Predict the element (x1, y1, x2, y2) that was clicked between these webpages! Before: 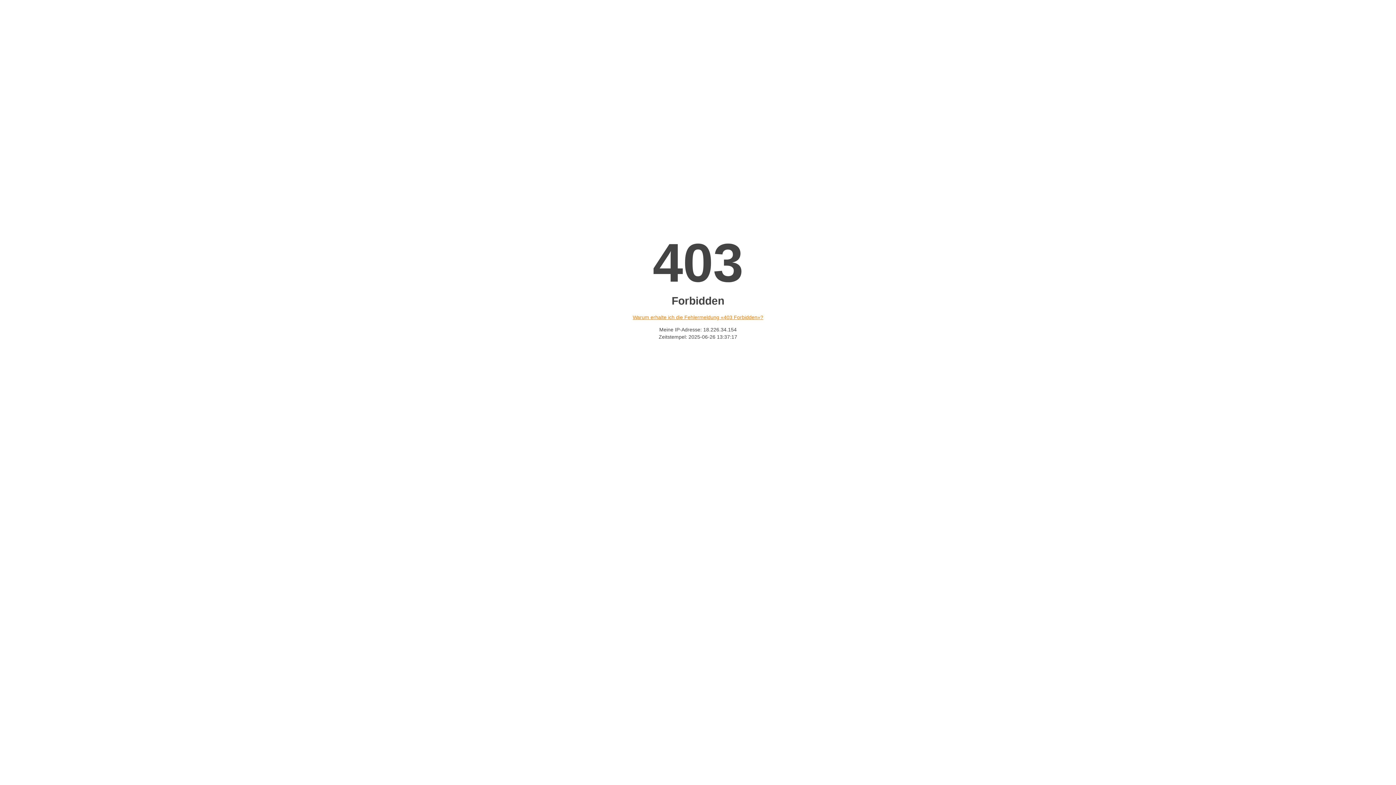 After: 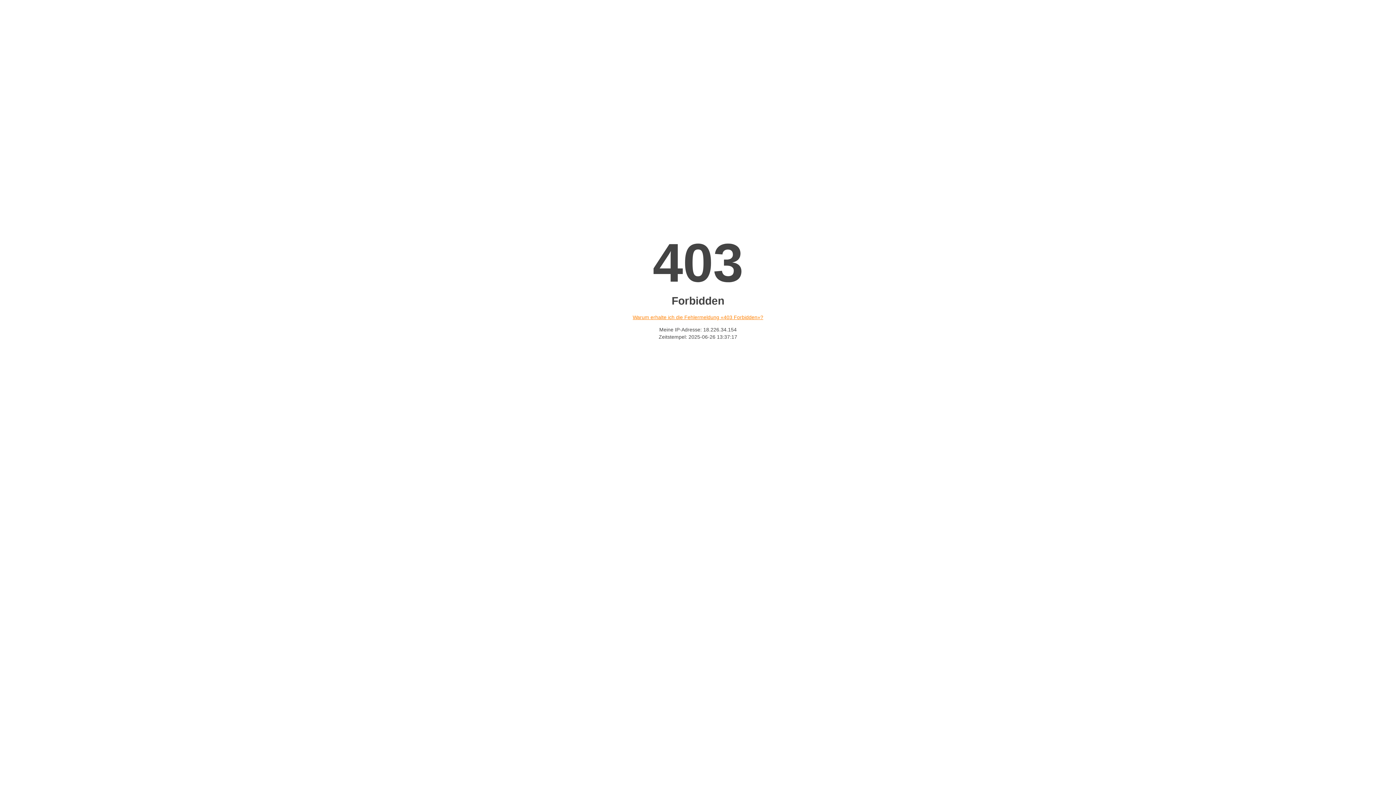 Action: label: Warum erhalte ich die Fehlermeldung «403 Forbidden»? bbox: (632, 314, 763, 320)